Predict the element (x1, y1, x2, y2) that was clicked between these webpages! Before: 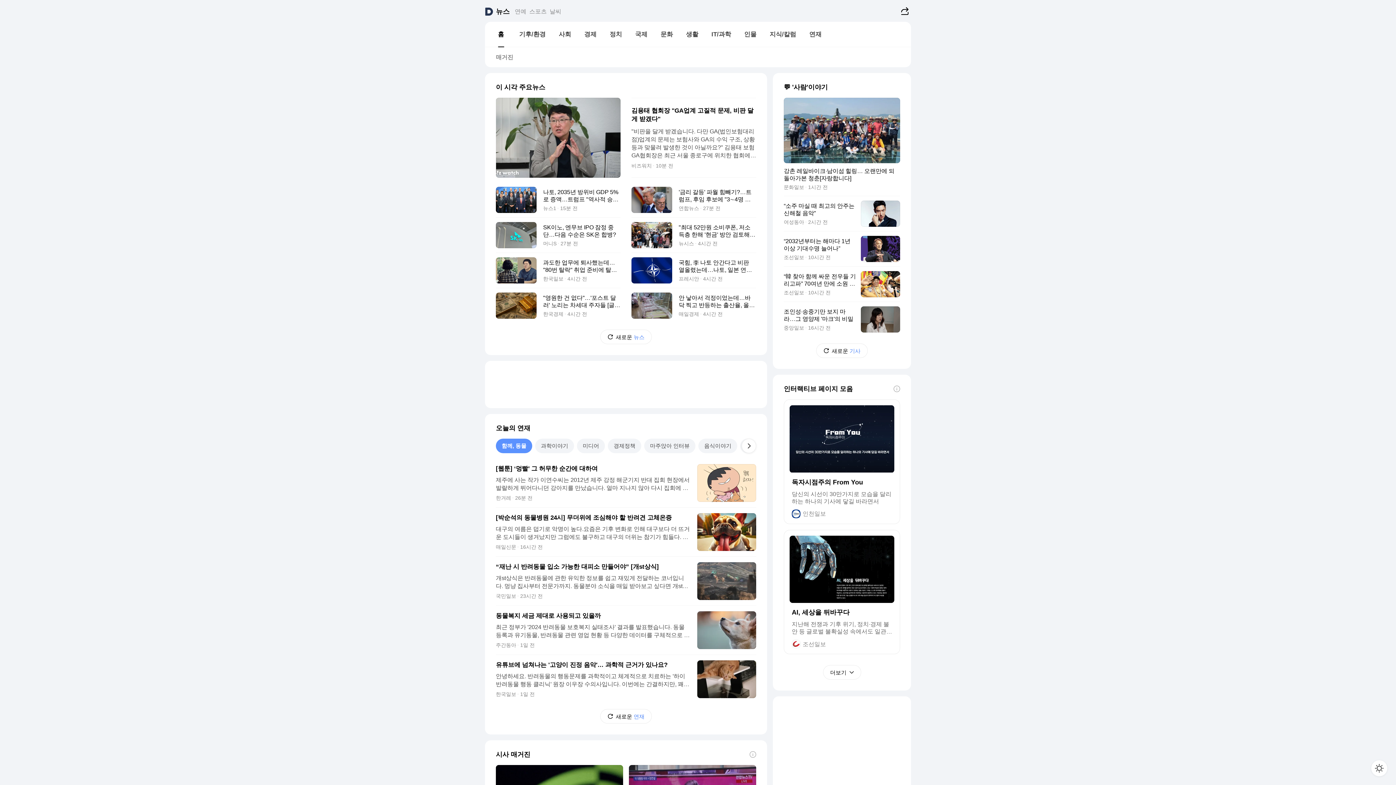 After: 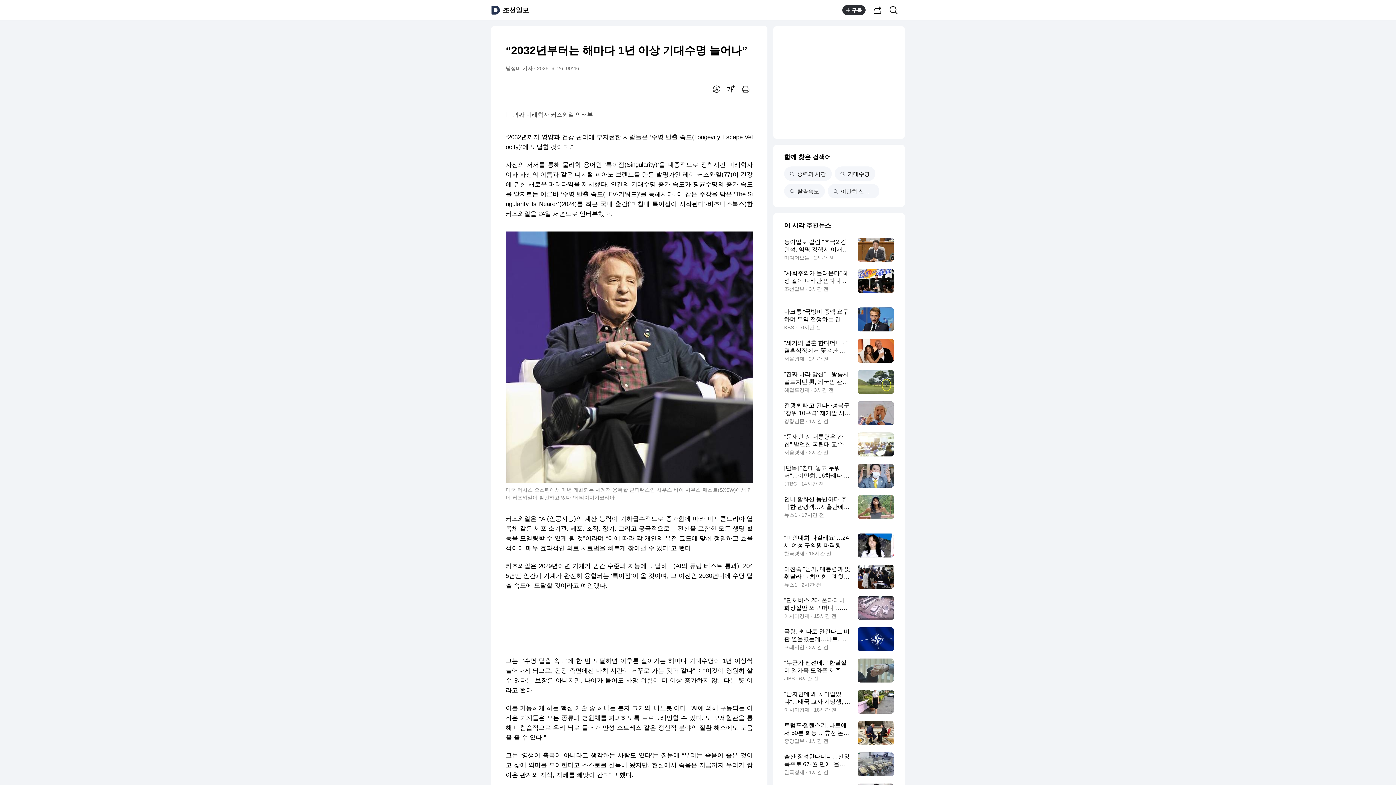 Action: label: “2032년부터는 해마다 1년 이상 기대수명 늘어나”
조선일보 10시간 전 bbox: (784, 236, 900, 262)